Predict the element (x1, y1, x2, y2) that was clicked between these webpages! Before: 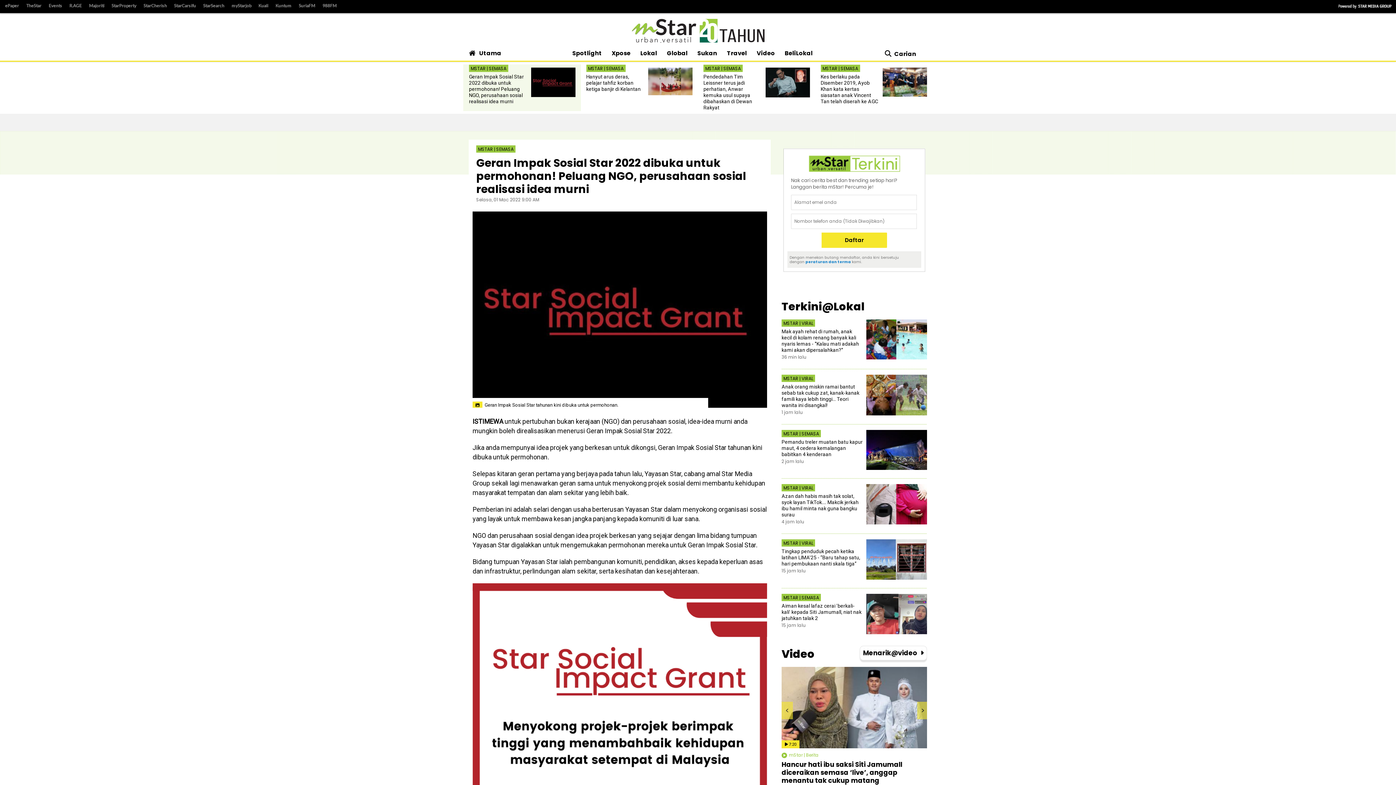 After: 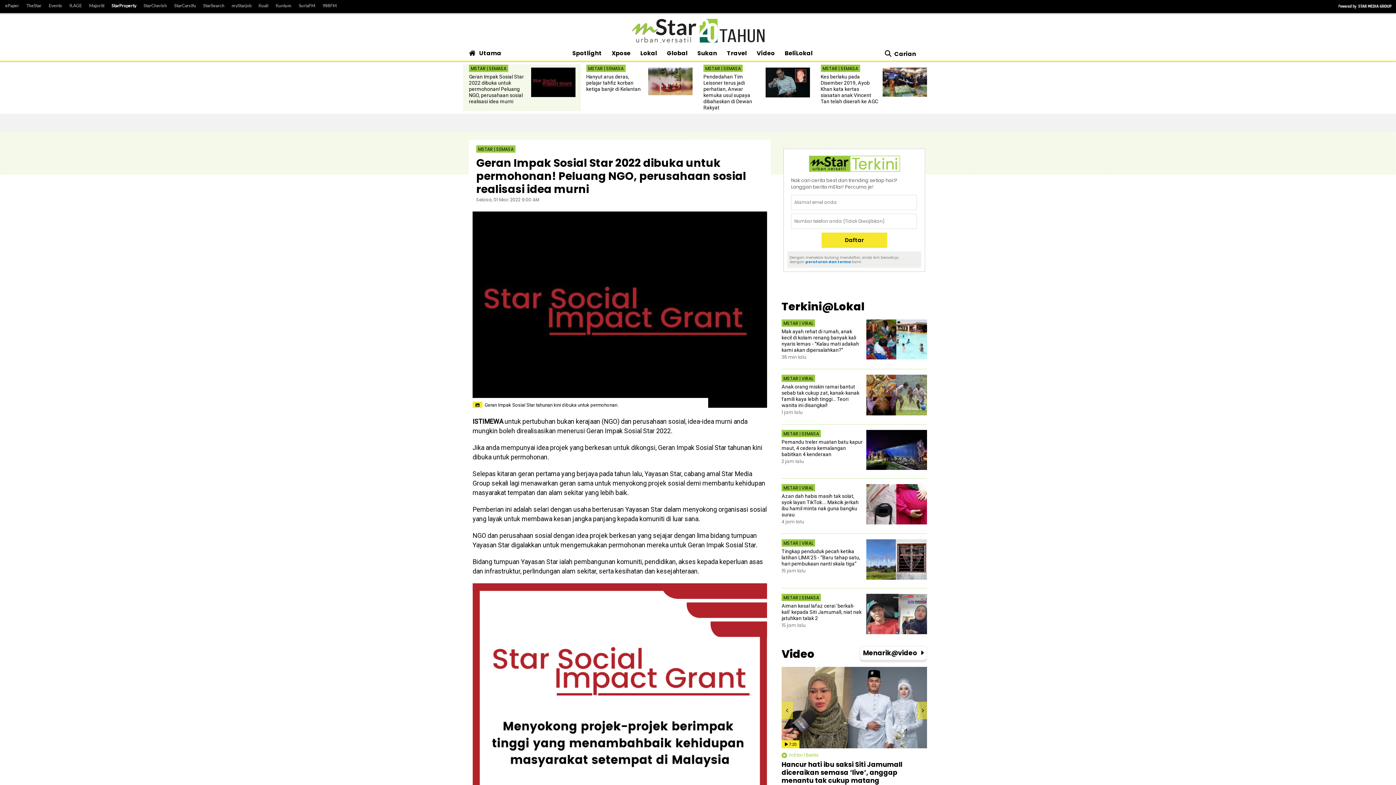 Action: bbox: (108, 1, 140, 10) label: StarProperty